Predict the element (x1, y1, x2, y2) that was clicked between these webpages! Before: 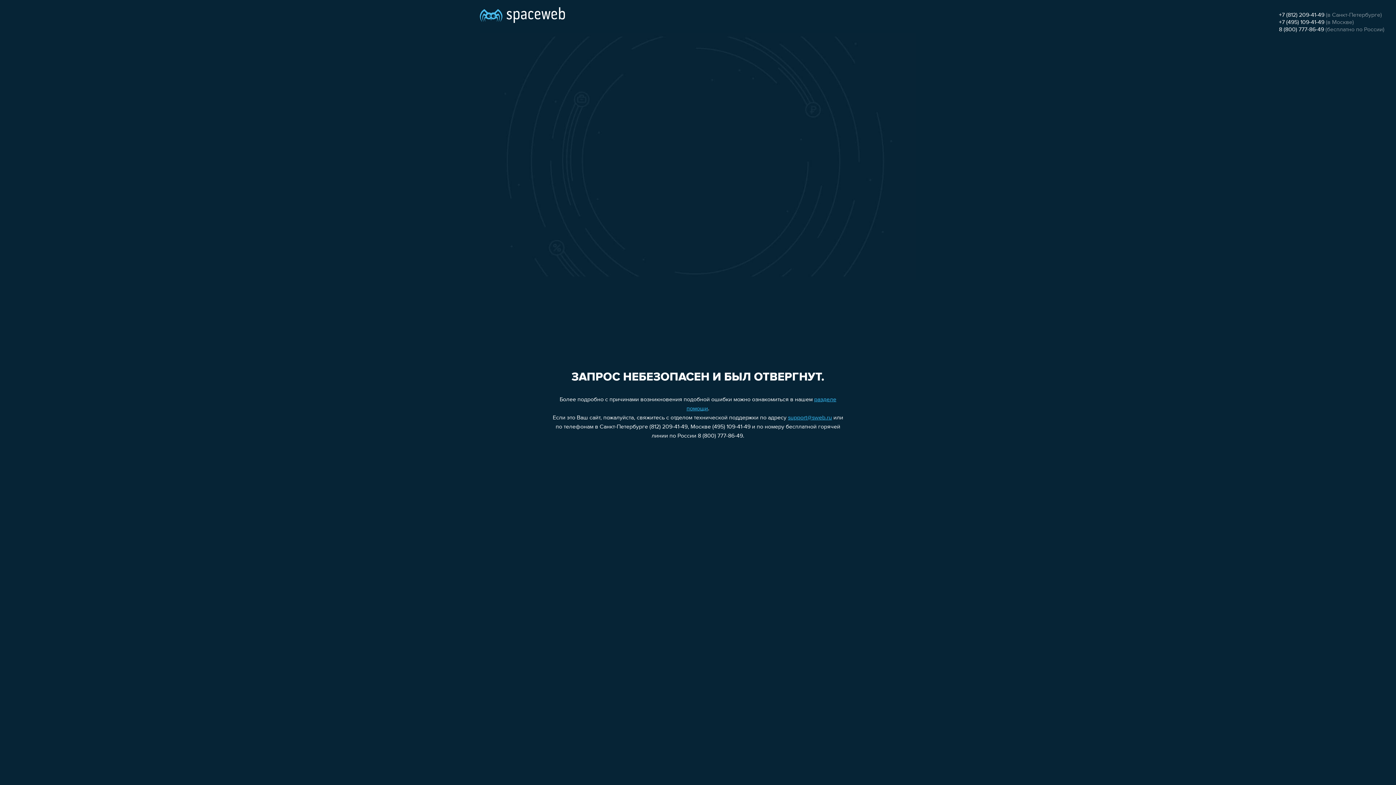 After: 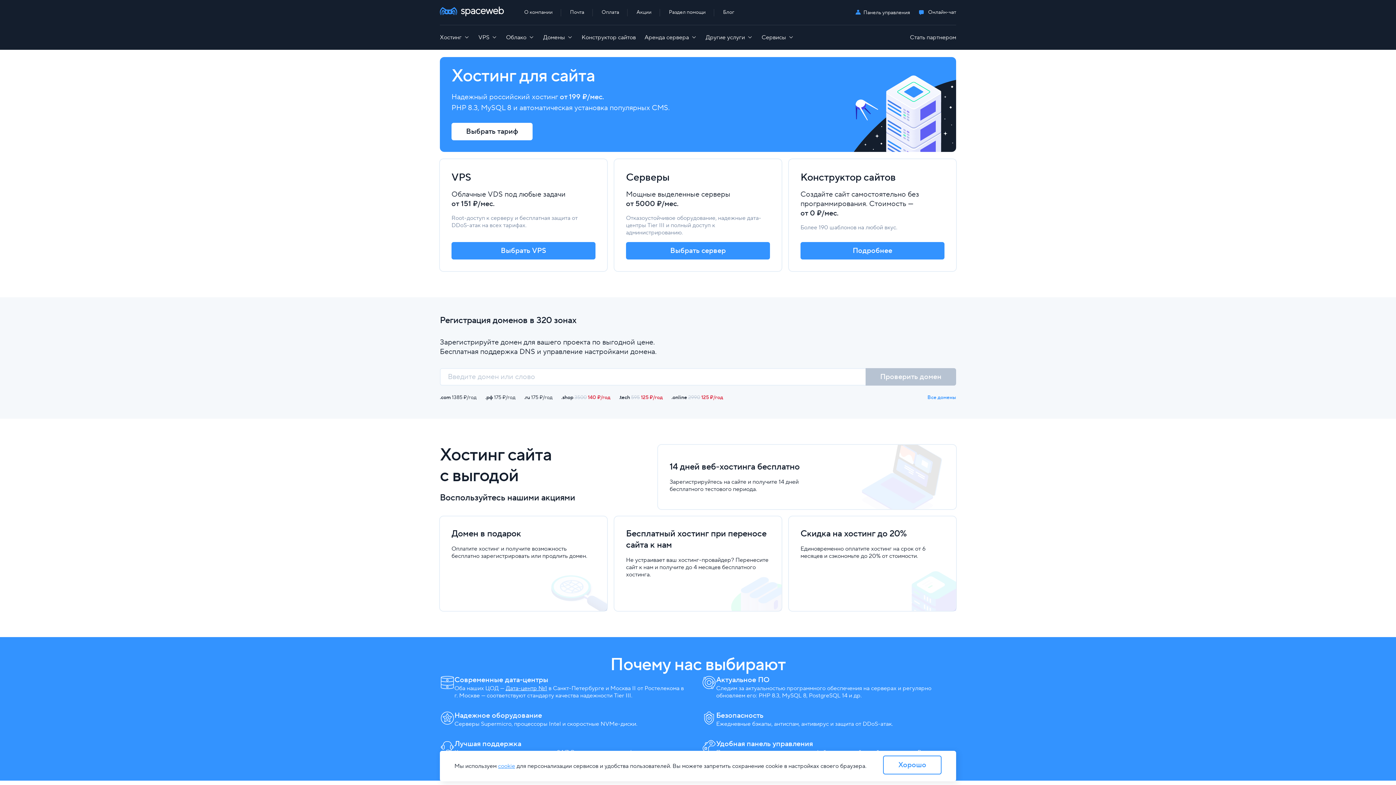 Action: bbox: (480, 0, 565, 25)